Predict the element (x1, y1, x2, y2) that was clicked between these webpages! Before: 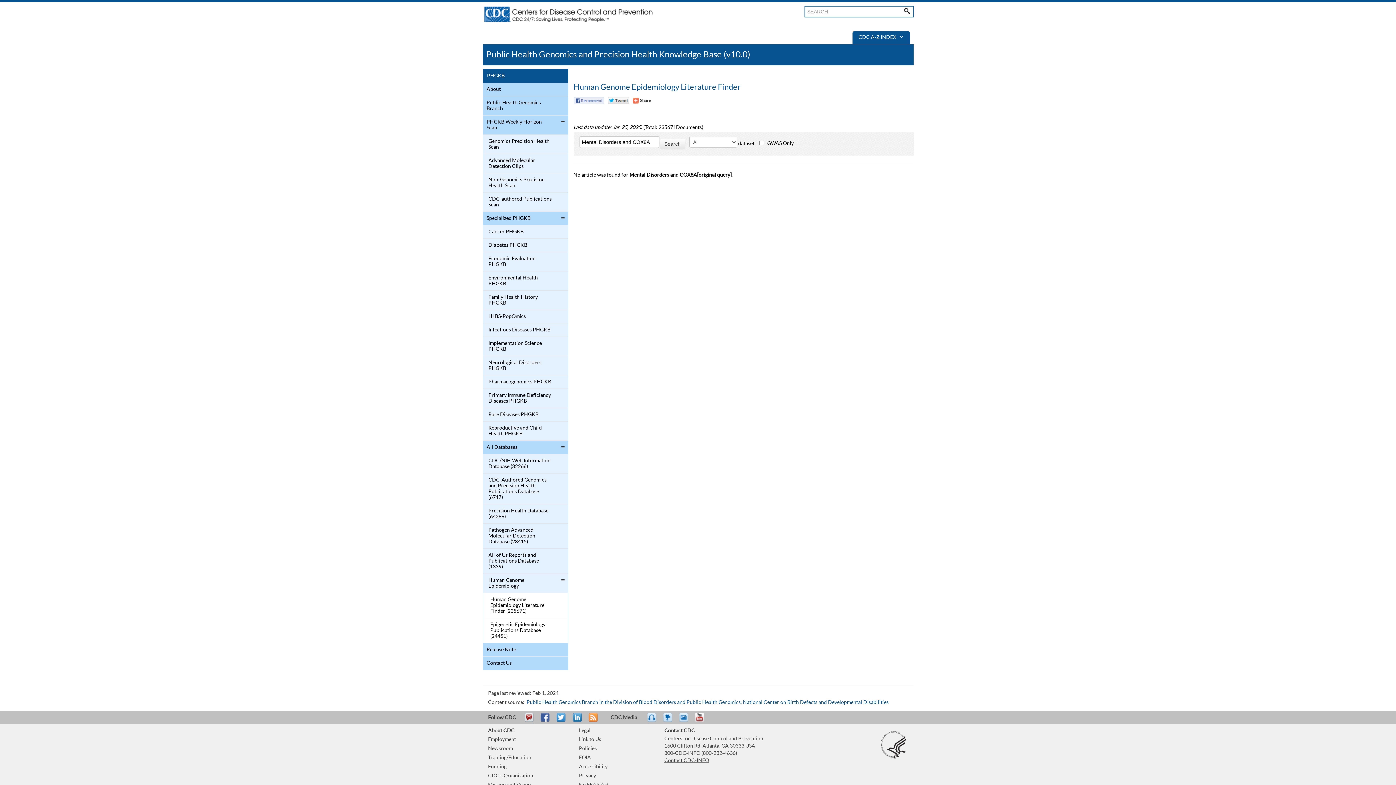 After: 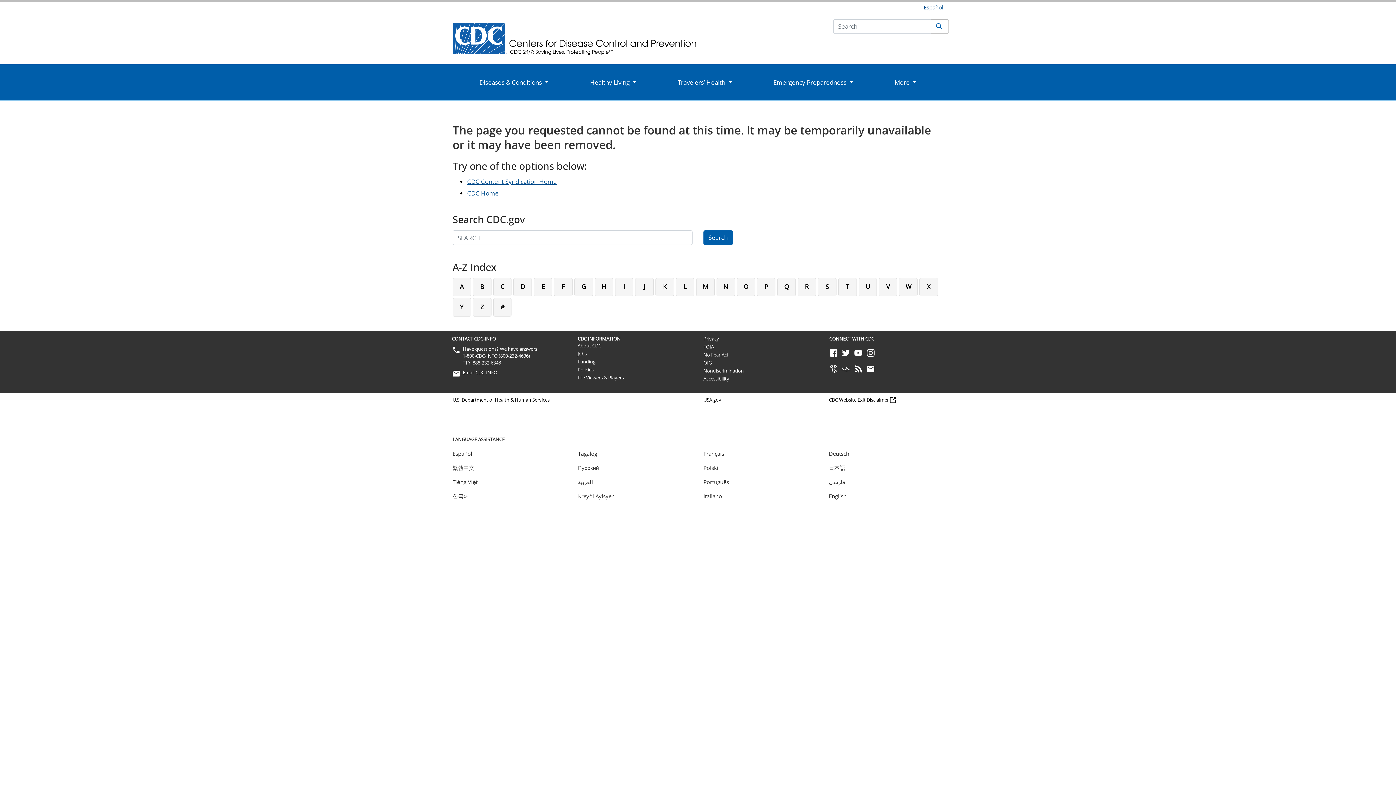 Action: label: eCards bbox: (677, 713, 693, 729)